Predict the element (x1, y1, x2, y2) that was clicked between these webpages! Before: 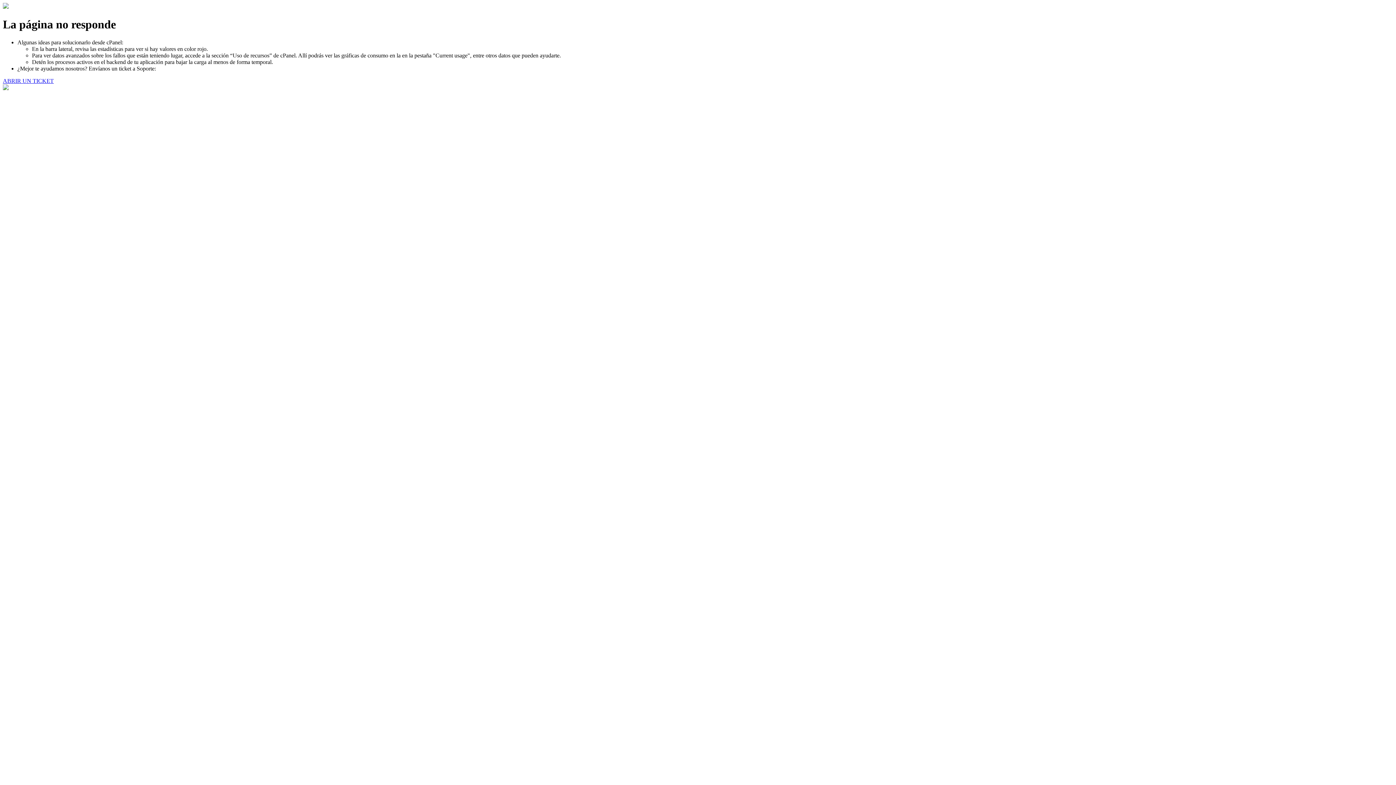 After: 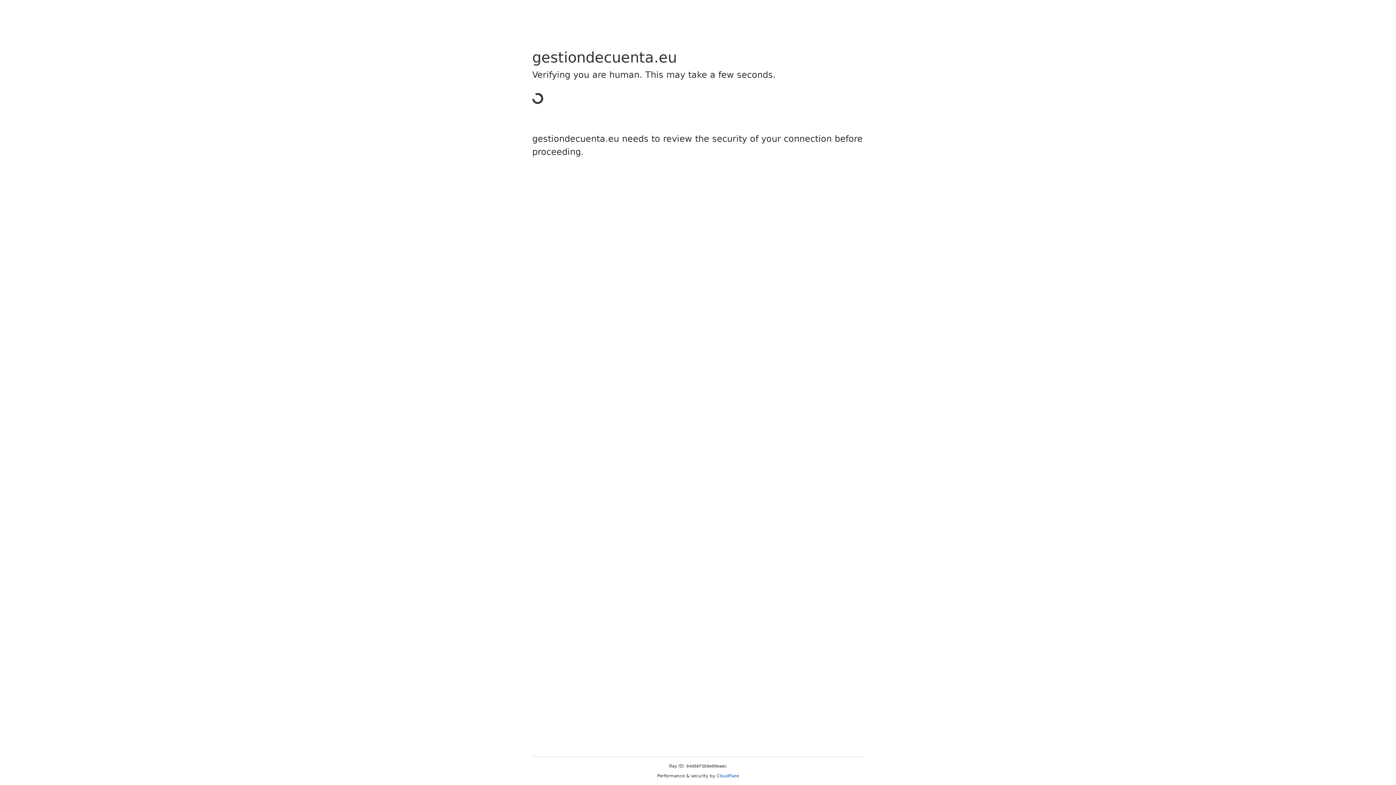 Action: label: ABRIR UN TICKET bbox: (2, 77, 53, 83)